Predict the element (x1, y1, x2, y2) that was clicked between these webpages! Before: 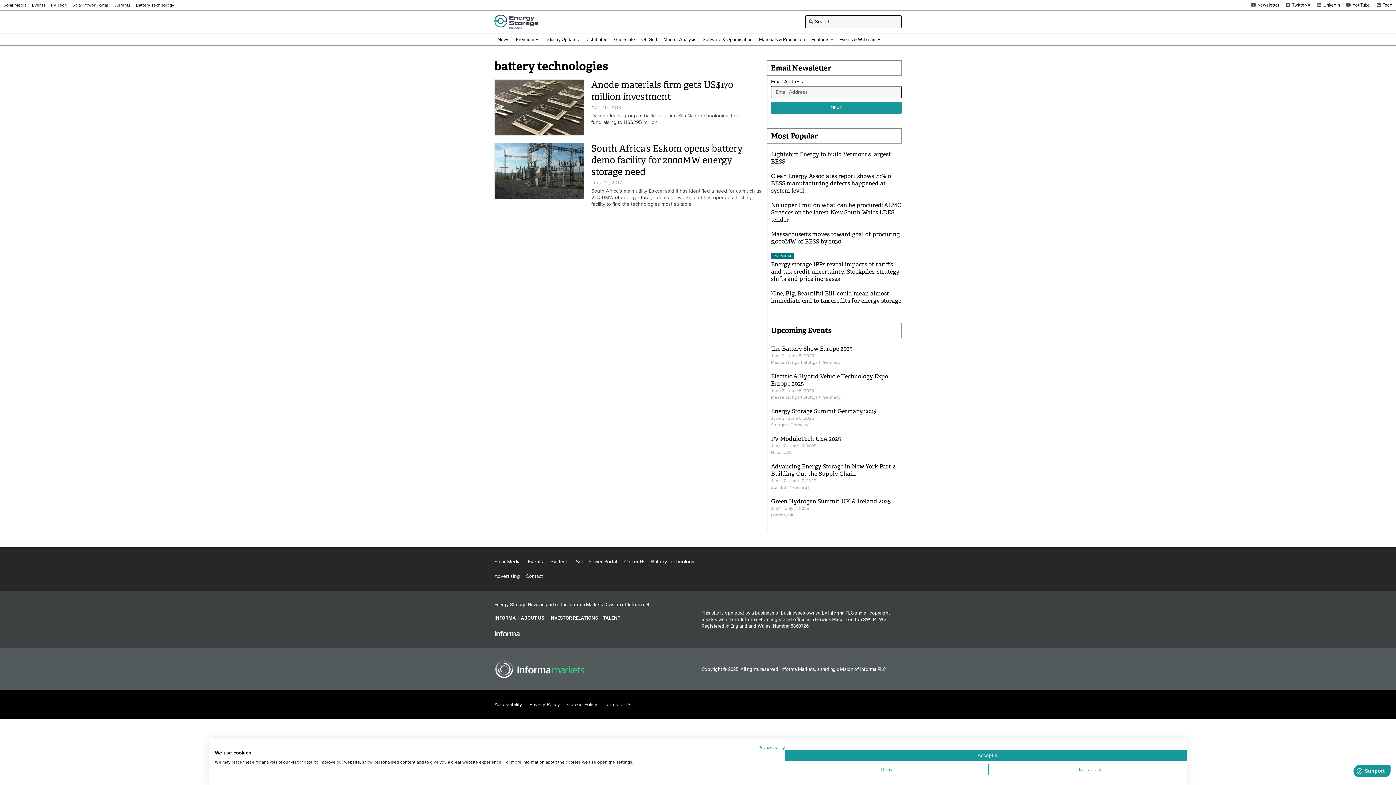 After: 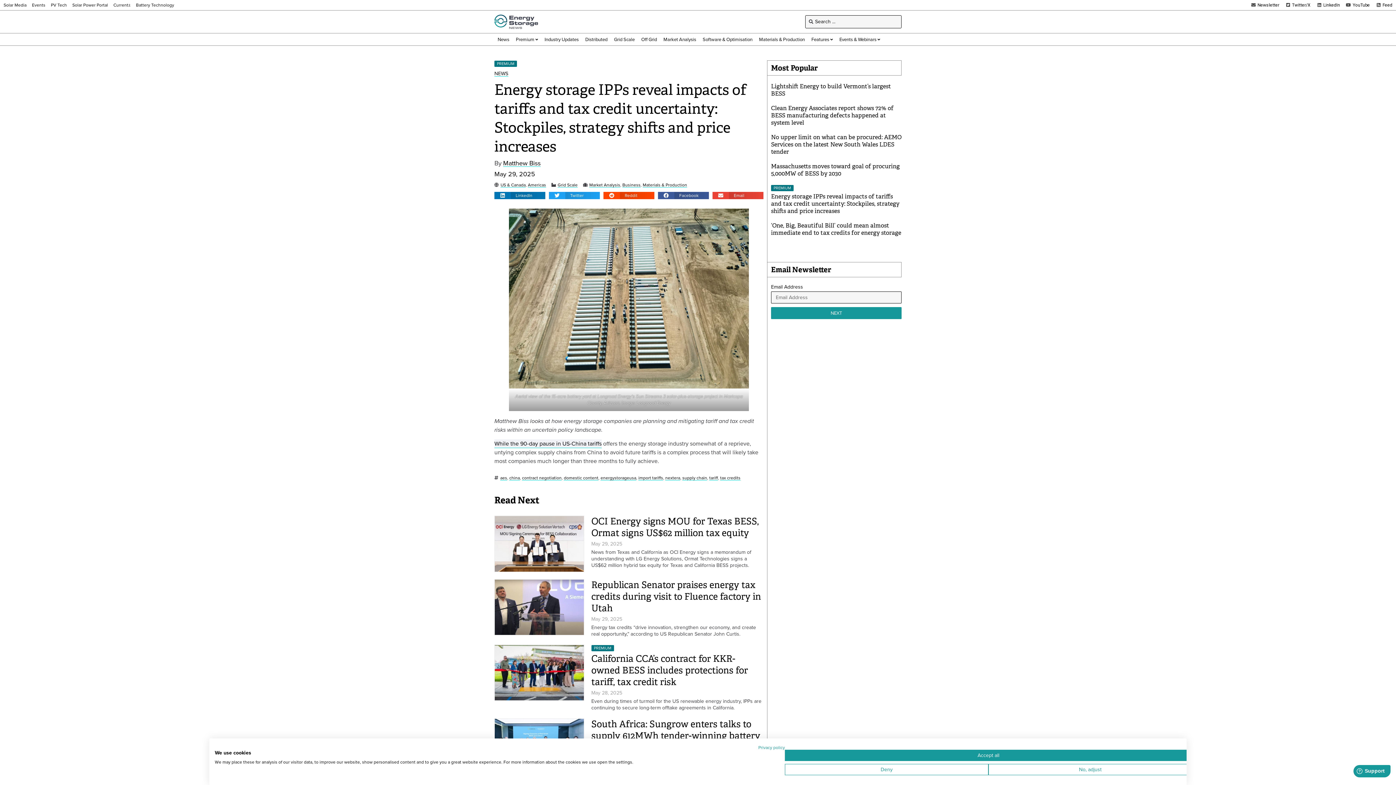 Action: bbox: (771, 260, 899, 282) label: Energy storage IPPs reveal impacts of tariffs and tax credit uncertainty: Stockpiles, strategy shifts and price increases